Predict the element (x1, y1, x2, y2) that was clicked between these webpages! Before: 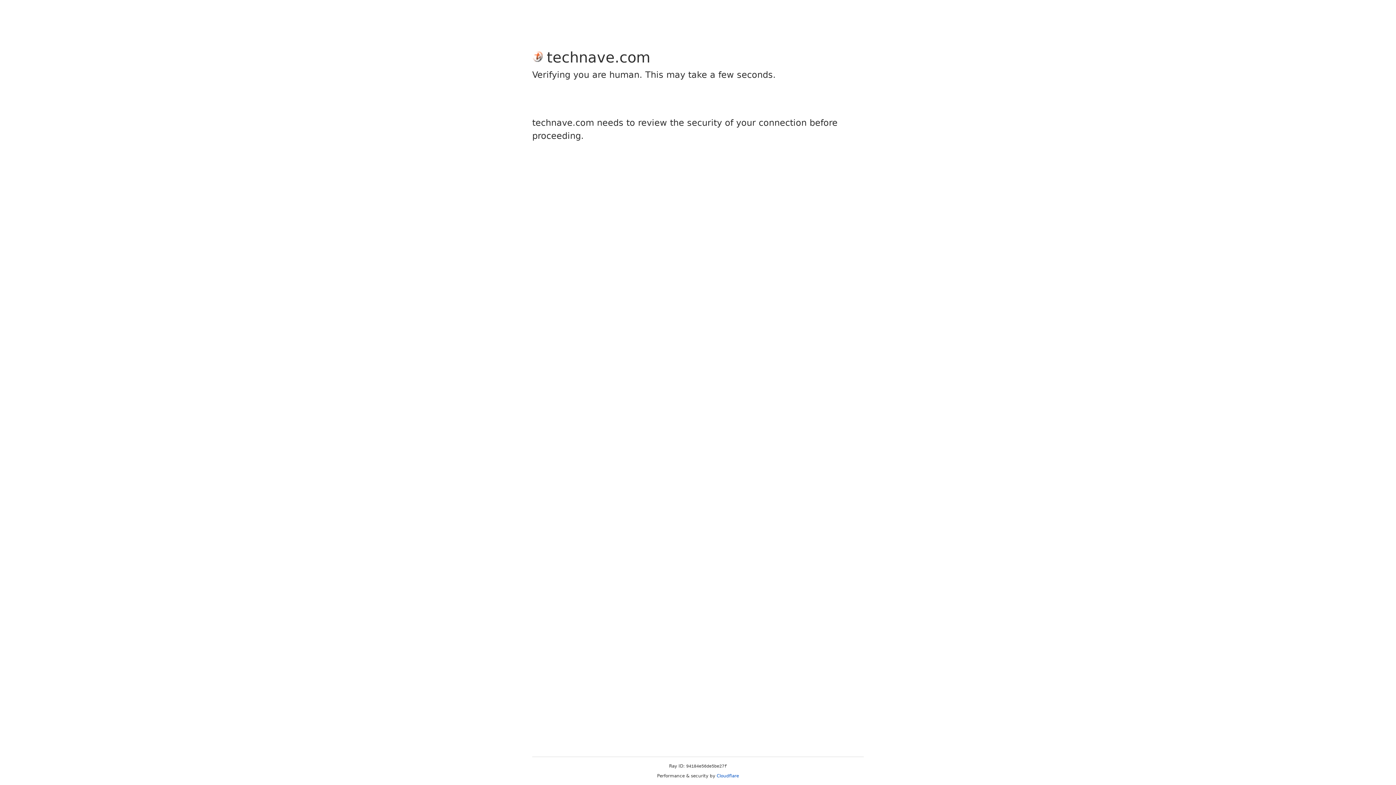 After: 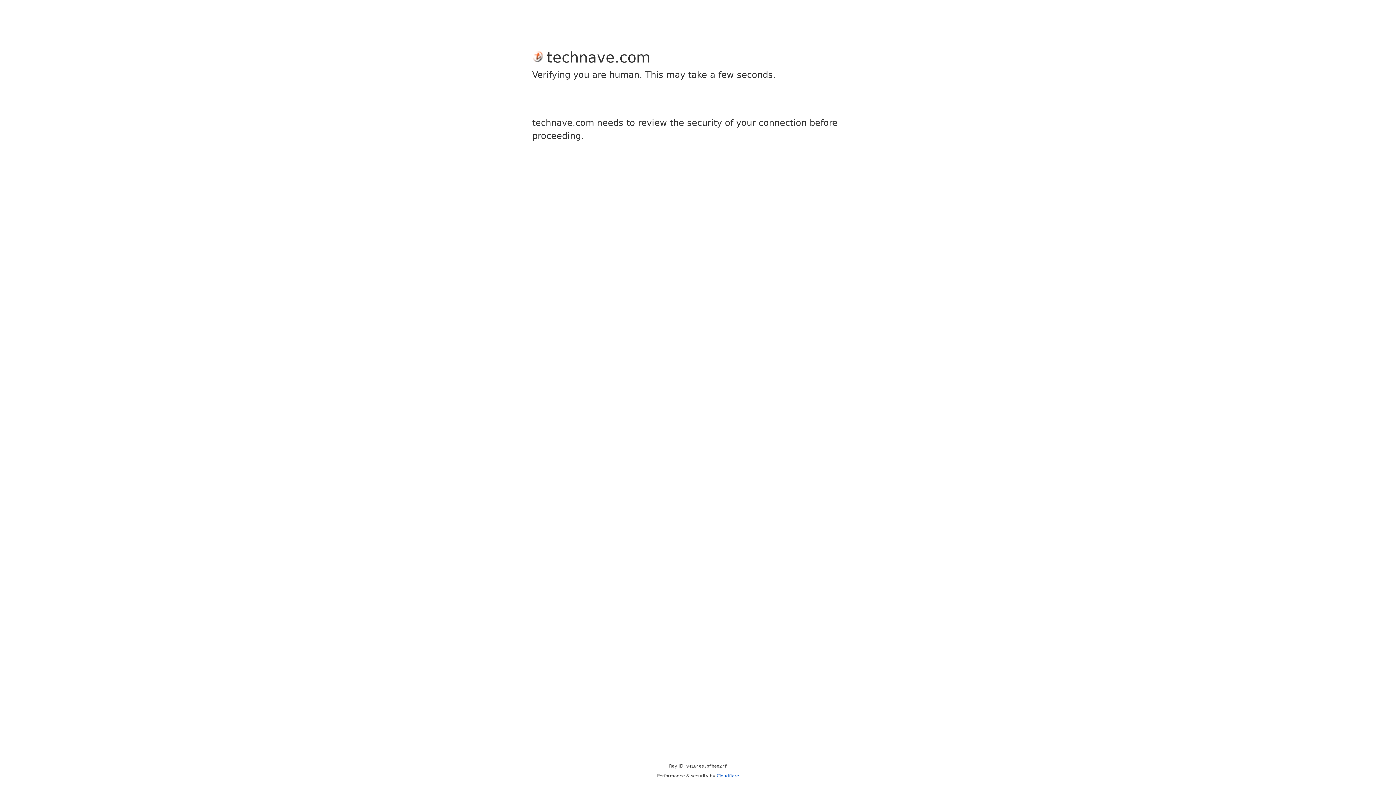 Action: label: Cloudflare bbox: (716, 773, 739, 778)